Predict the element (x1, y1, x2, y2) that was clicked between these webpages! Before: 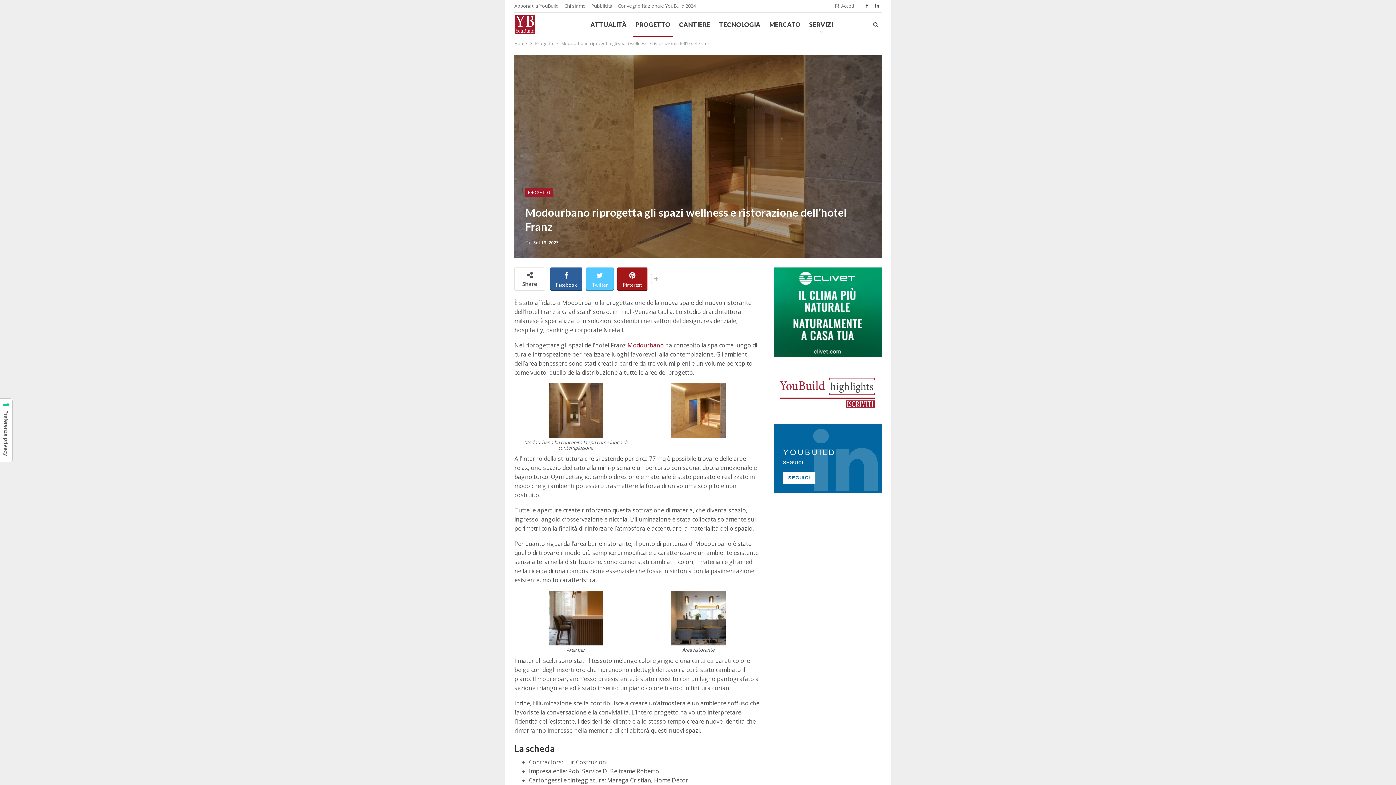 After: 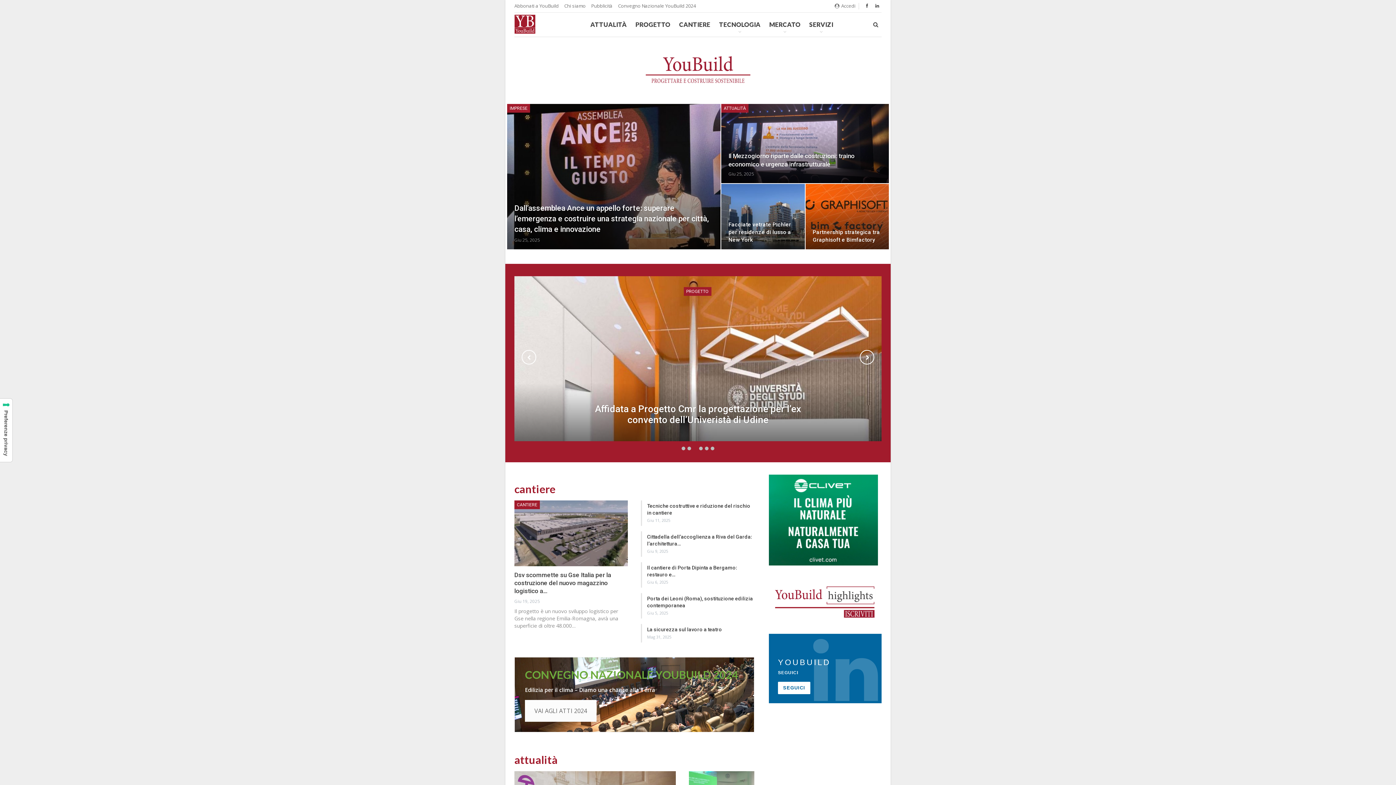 Action: bbox: (514, 12, 580, 35)